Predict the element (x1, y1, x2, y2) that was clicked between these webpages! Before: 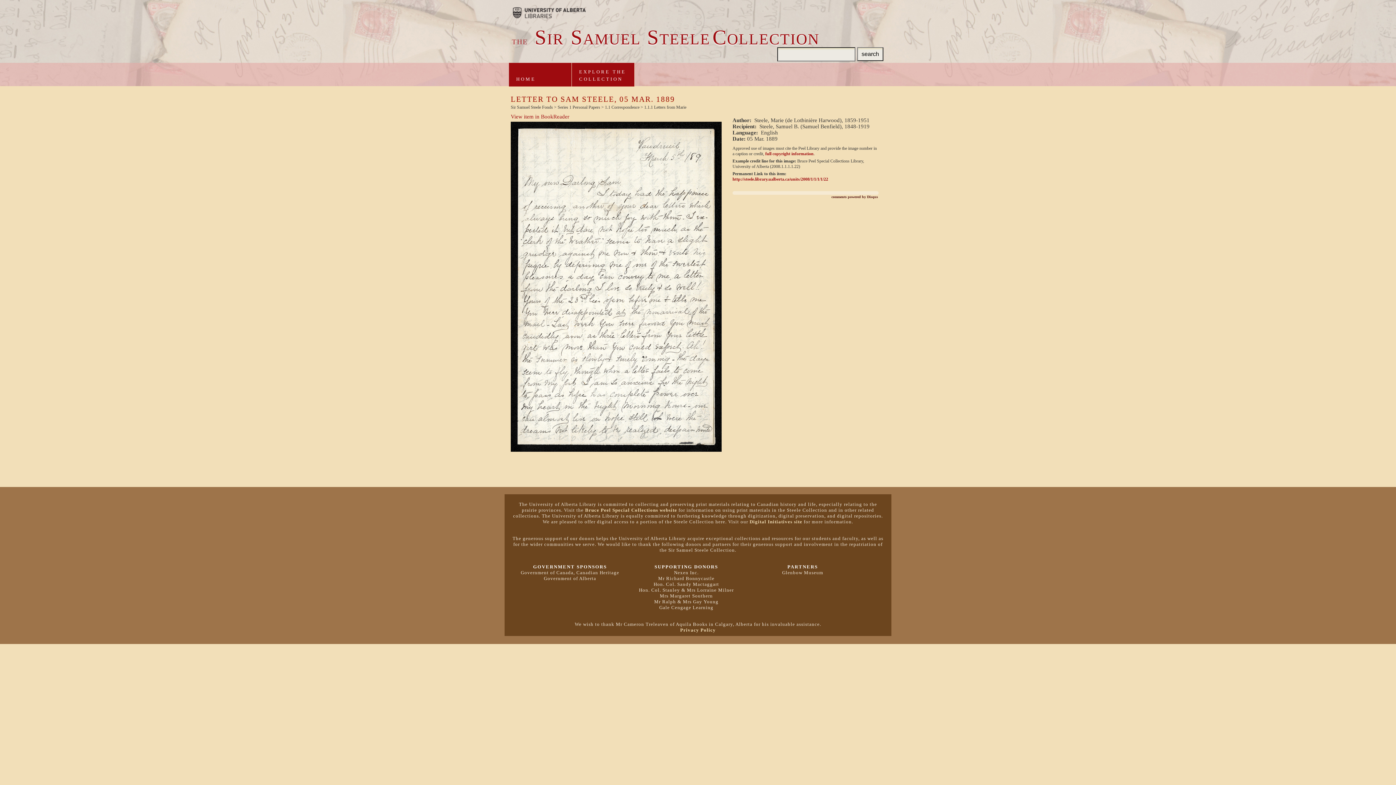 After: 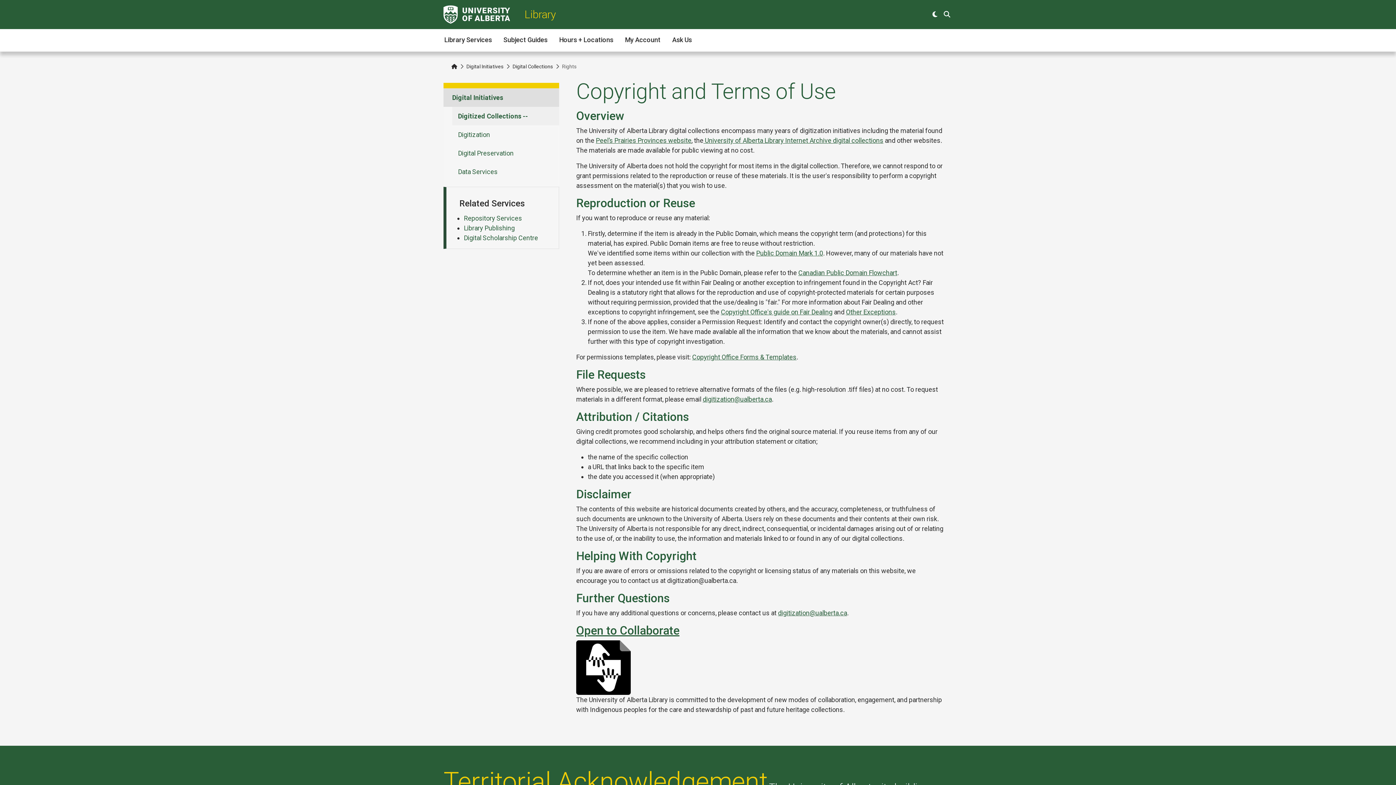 Action: bbox: (765, 151, 813, 156) label: full copyright information